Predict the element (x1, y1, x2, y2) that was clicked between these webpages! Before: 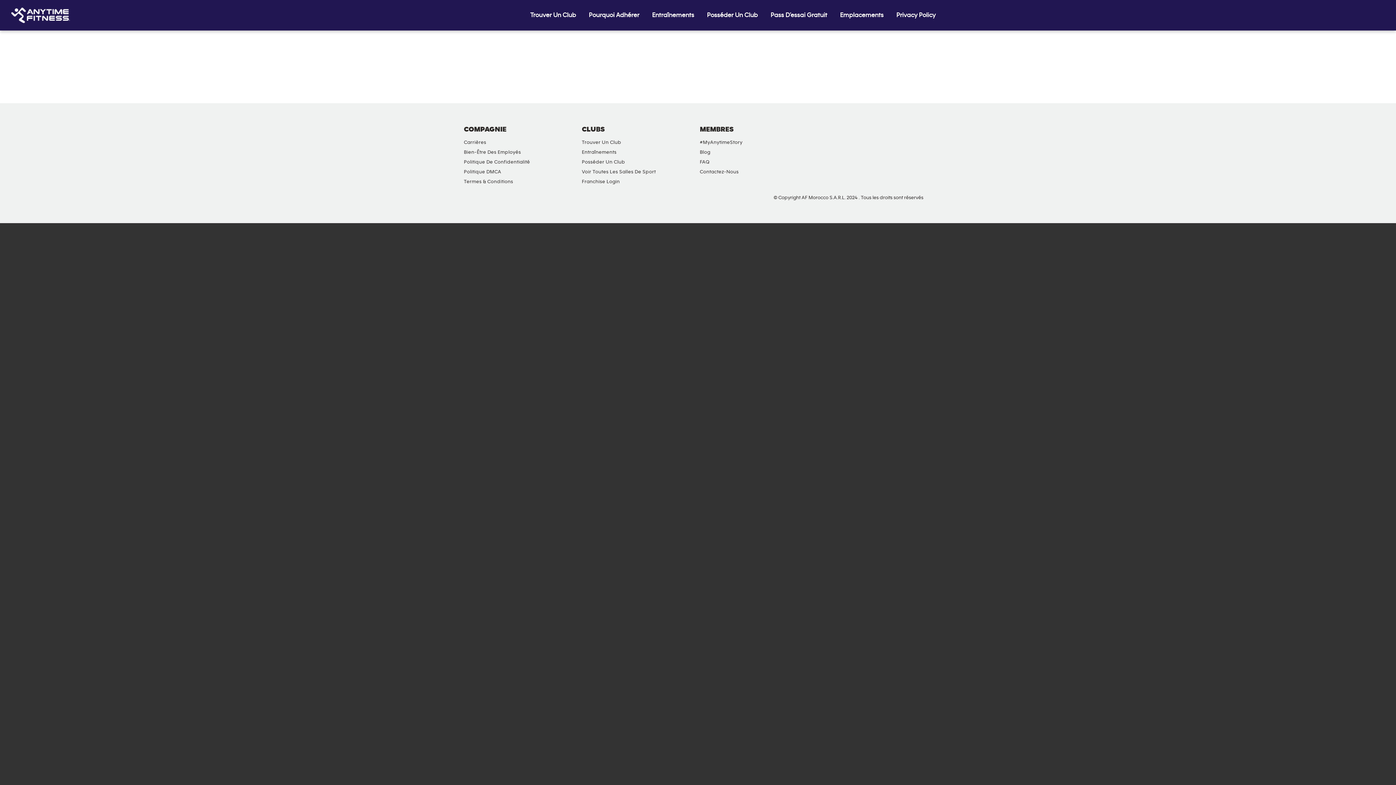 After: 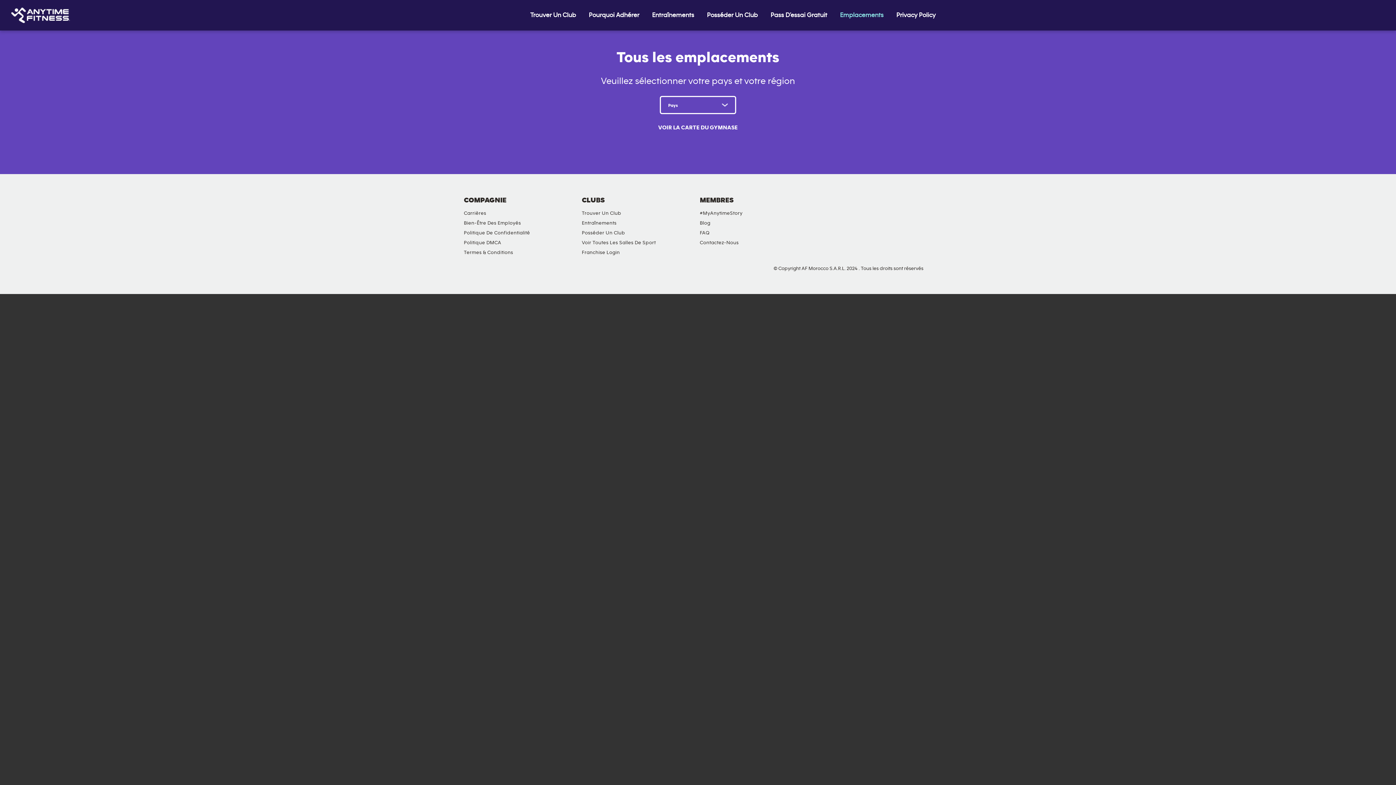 Action: label: Voir Toutes Les Salles De Sport bbox: (578, 166, 659, 176)